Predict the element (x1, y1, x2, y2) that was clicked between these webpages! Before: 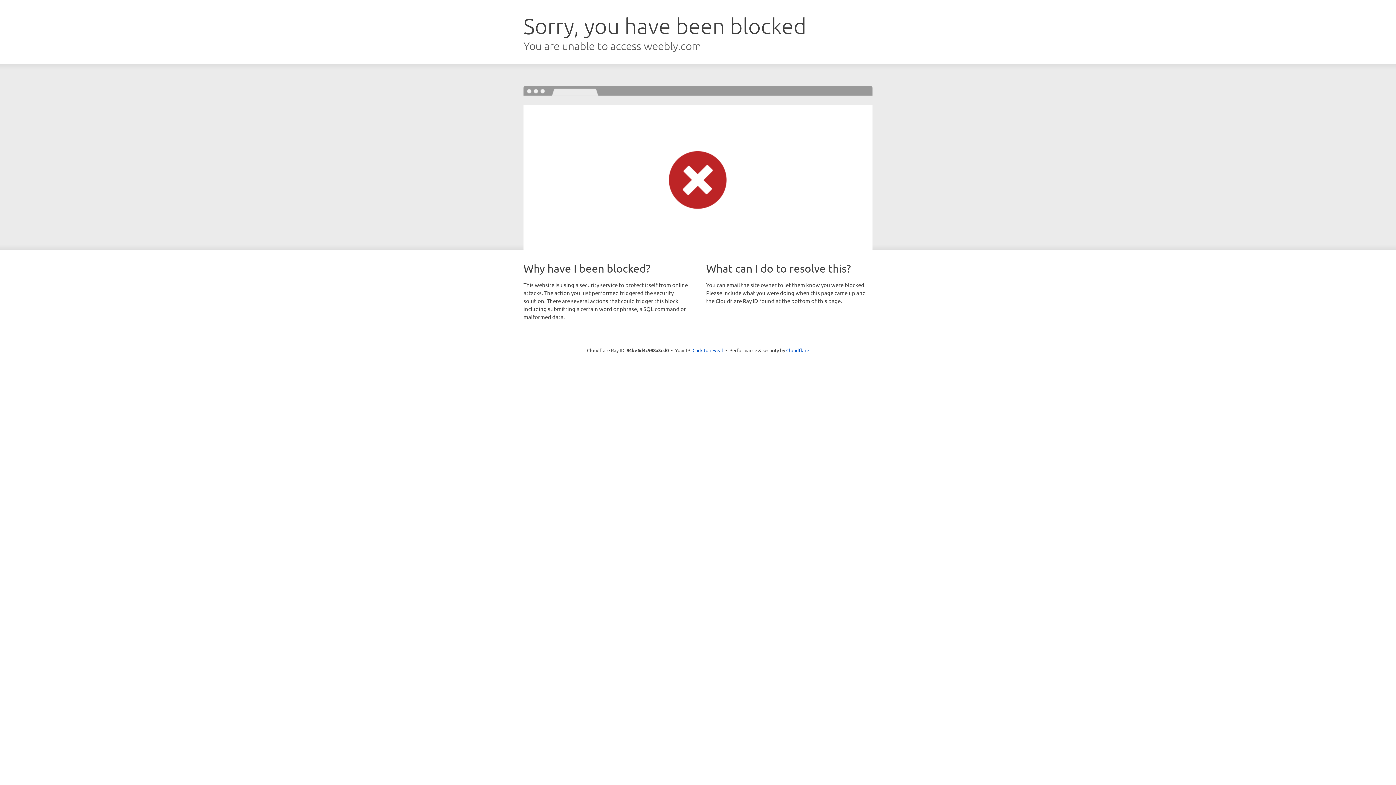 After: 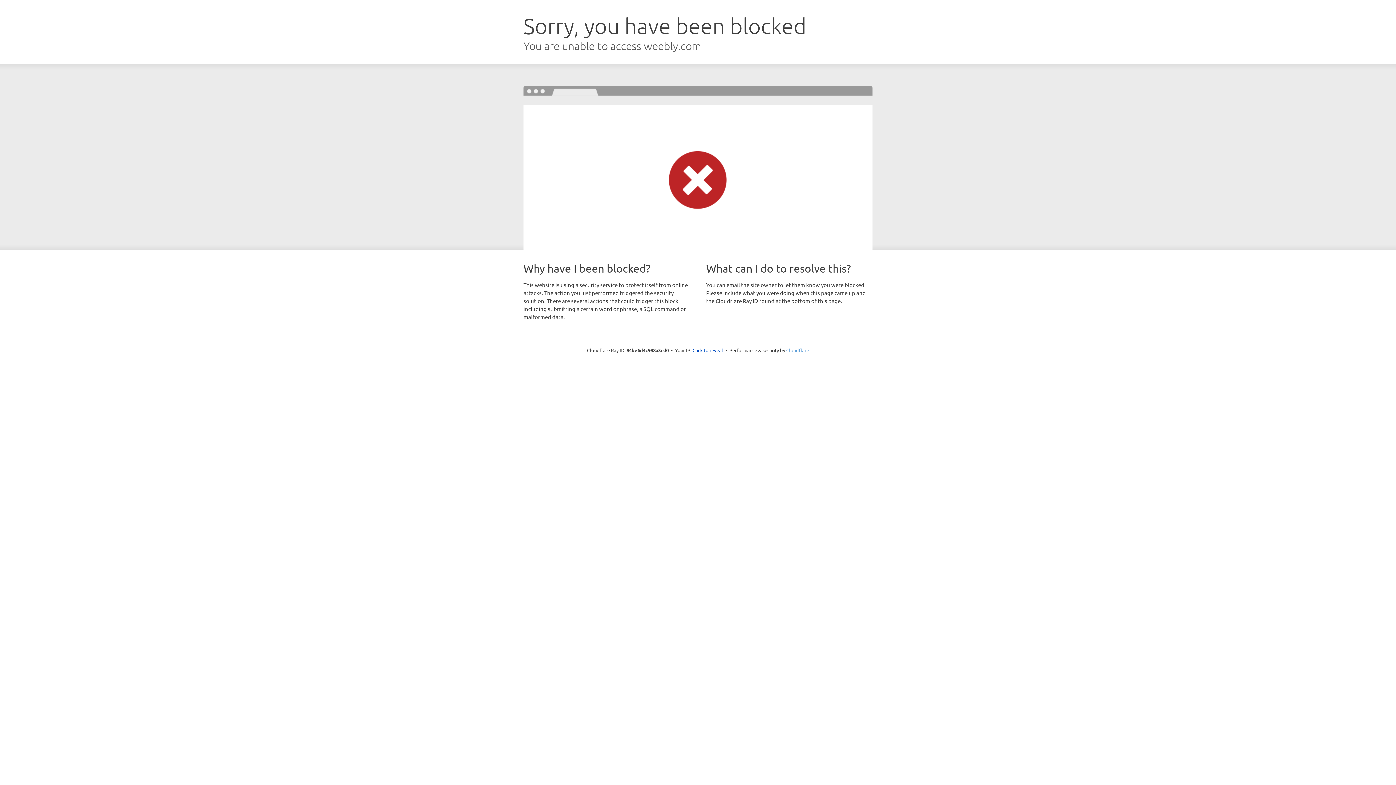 Action: label: Cloudflare bbox: (786, 347, 809, 353)